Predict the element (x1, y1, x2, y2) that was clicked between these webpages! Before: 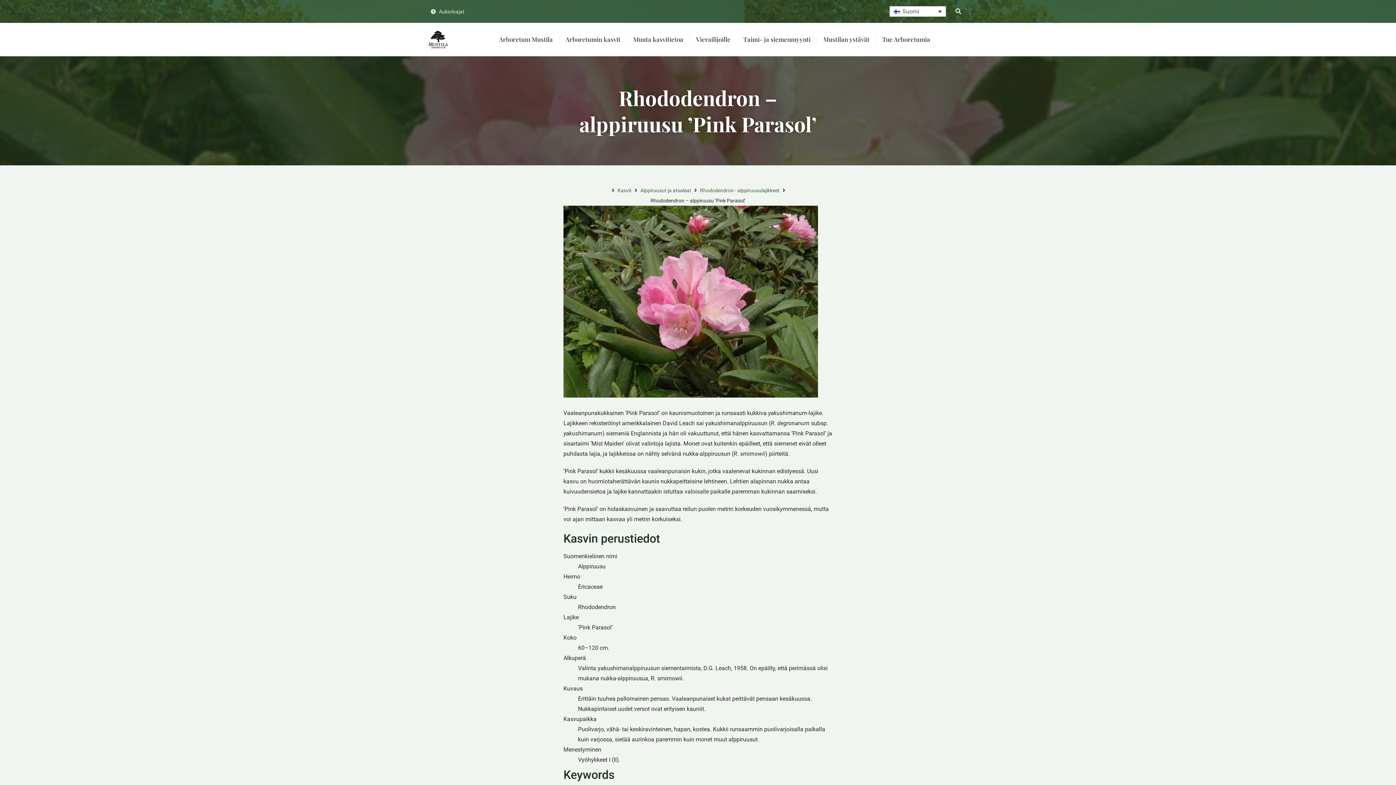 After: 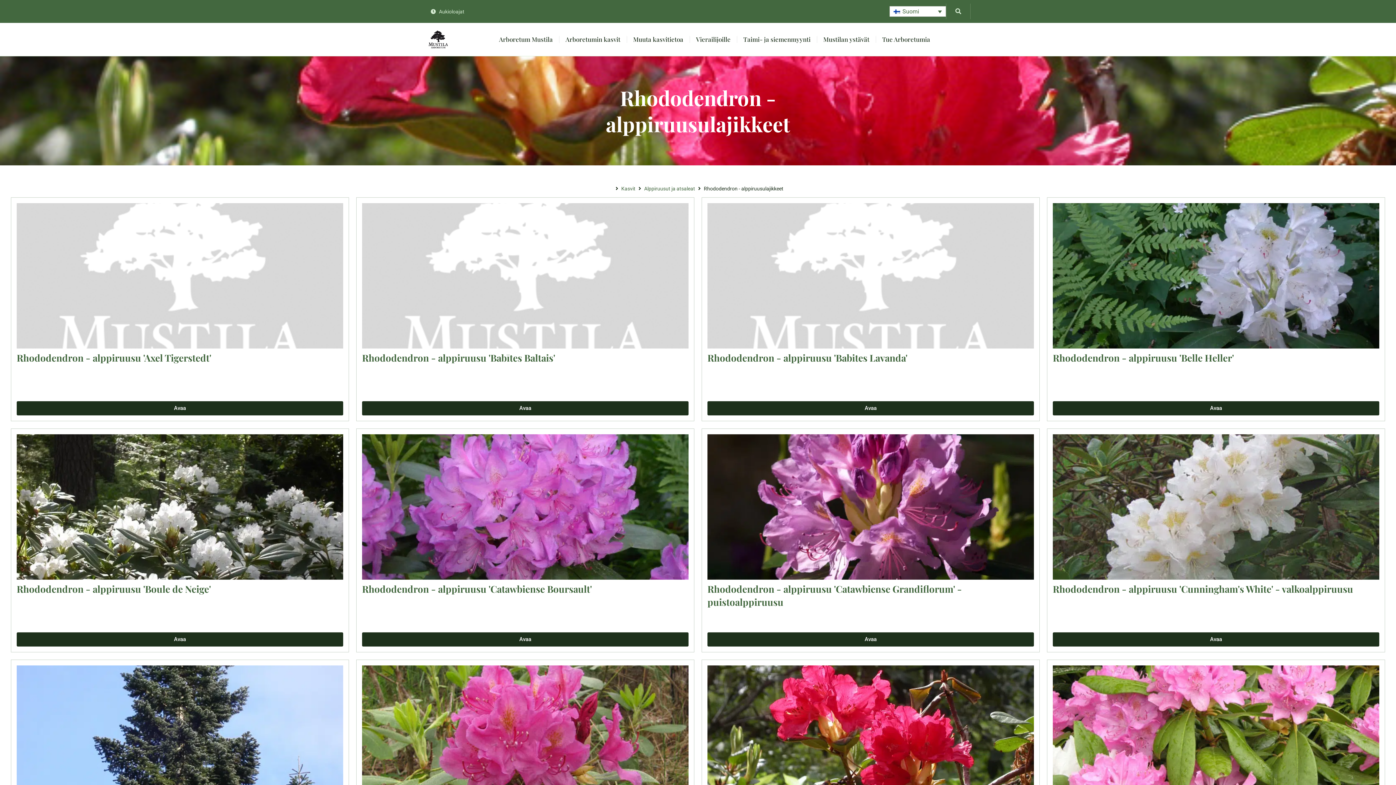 Action: bbox: (700, 185, 779, 195) label: Rhododendron - alppiruusulajikkeet